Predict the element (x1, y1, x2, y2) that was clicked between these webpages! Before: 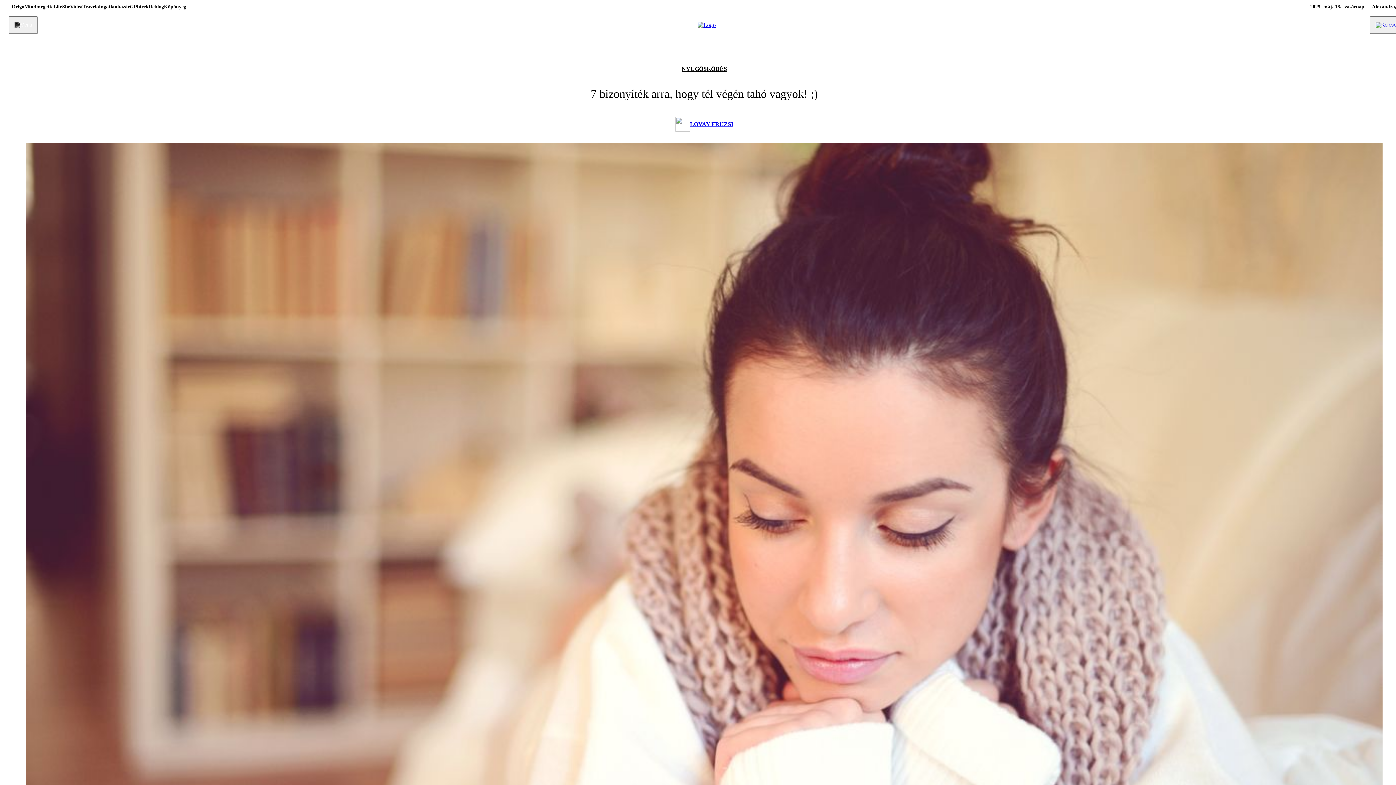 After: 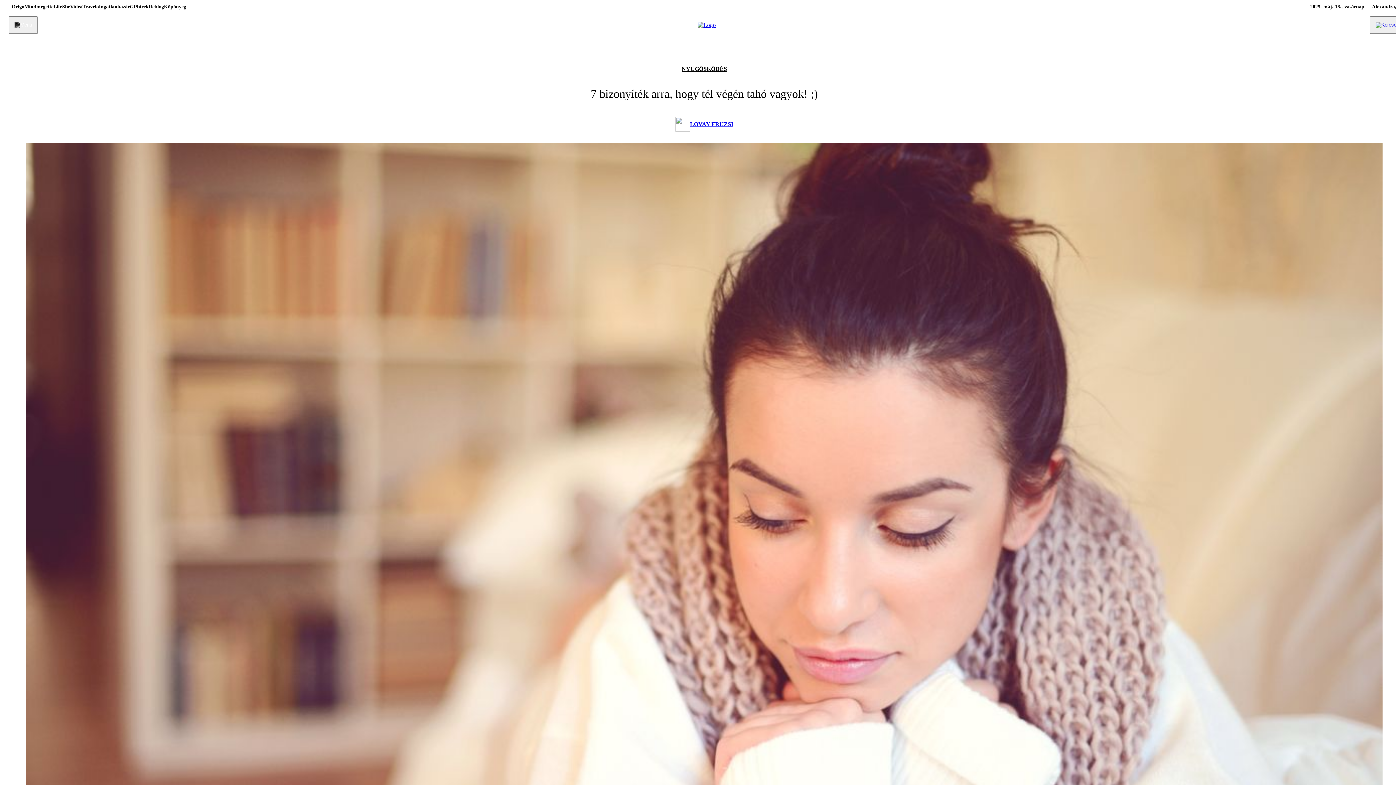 Action: bbox: (24, 3, 53, 10) label: Mindmegette